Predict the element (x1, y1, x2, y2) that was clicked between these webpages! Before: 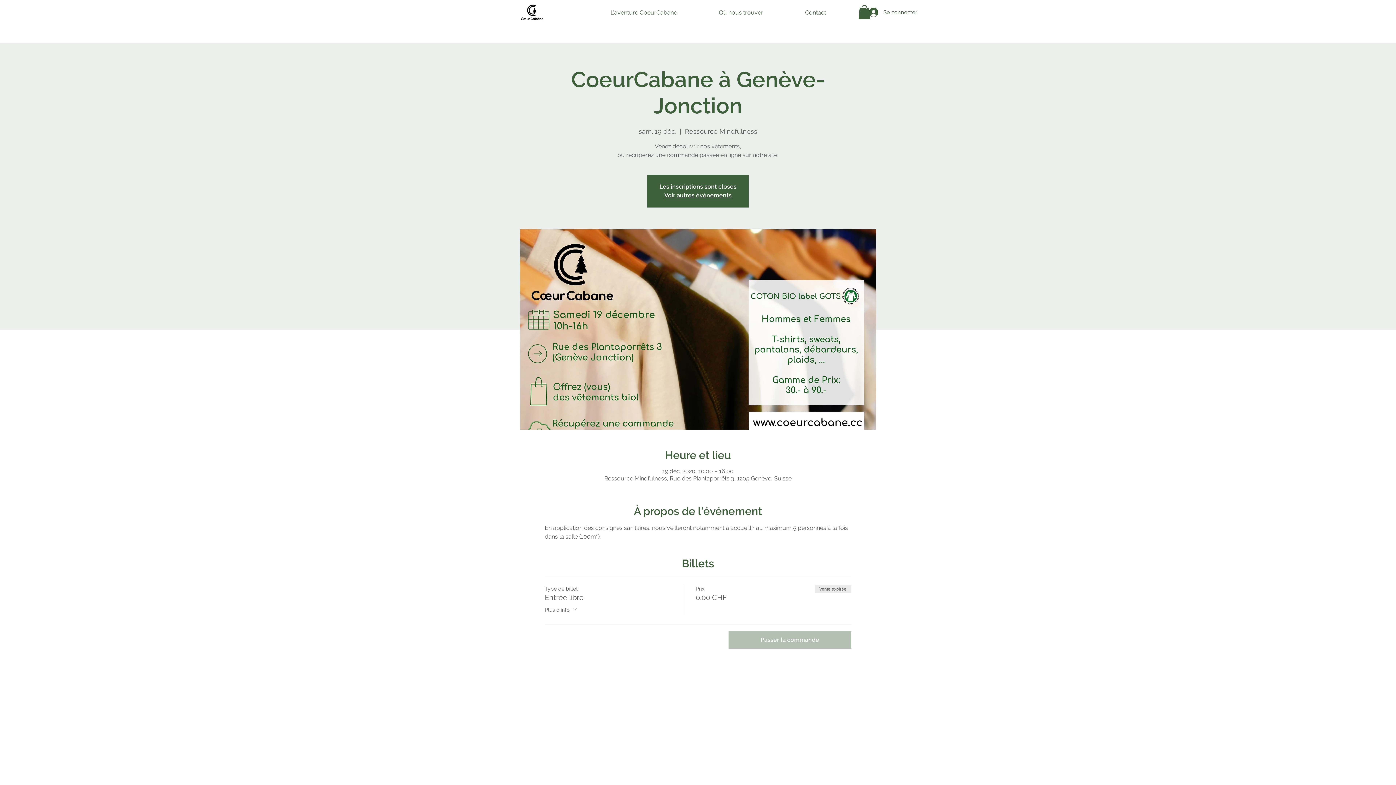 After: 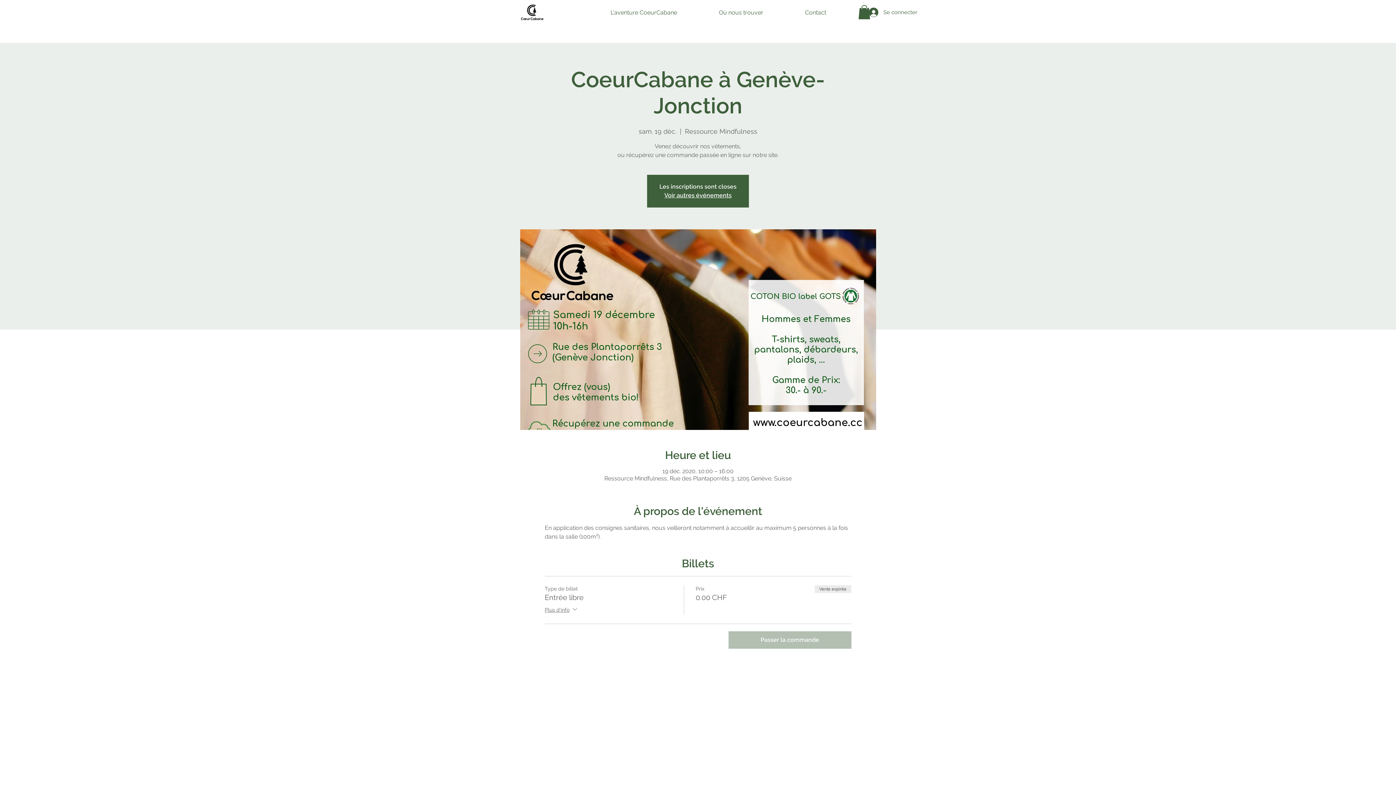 Action: bbox: (858, 5, 870, 19)